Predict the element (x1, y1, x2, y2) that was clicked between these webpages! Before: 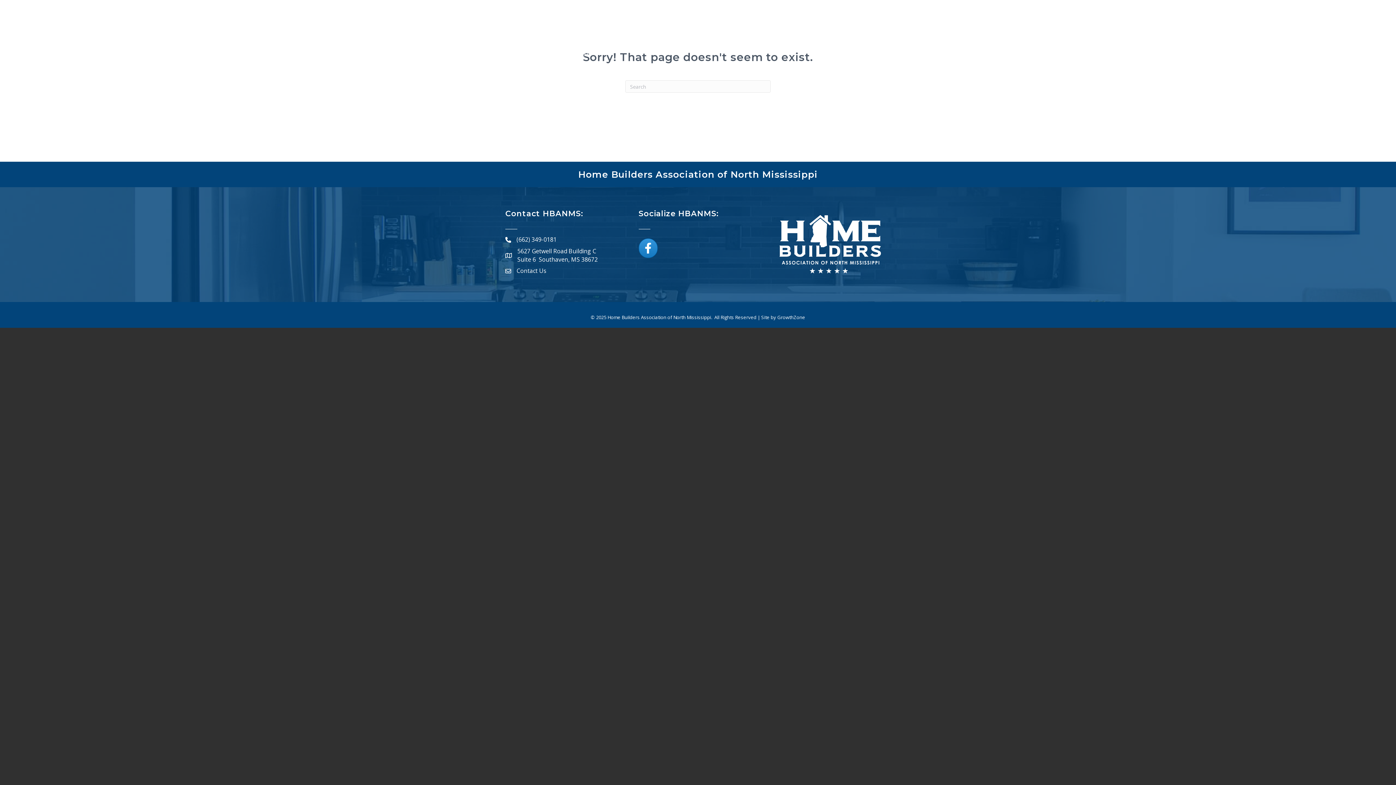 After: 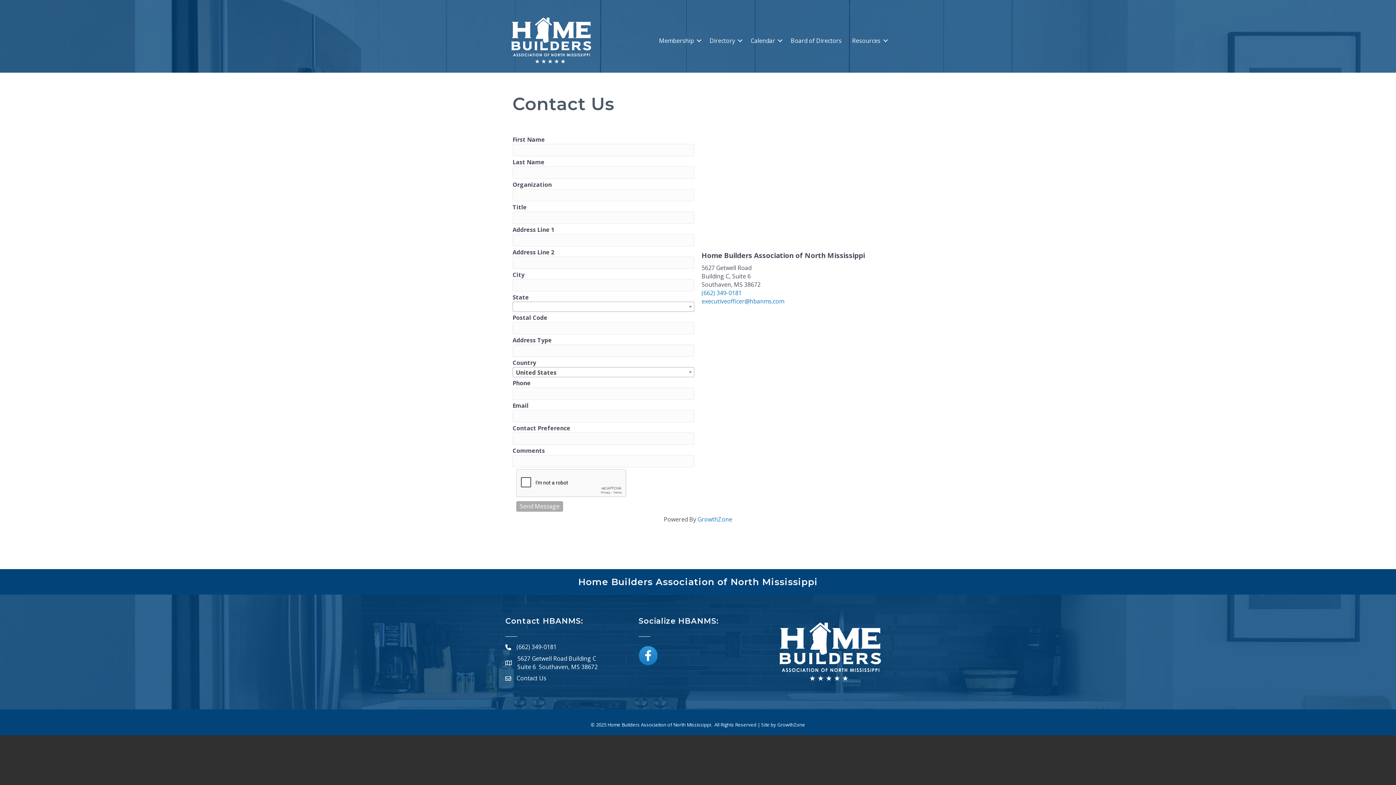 Action: bbox: (516, 266, 546, 275) label: Contact Us